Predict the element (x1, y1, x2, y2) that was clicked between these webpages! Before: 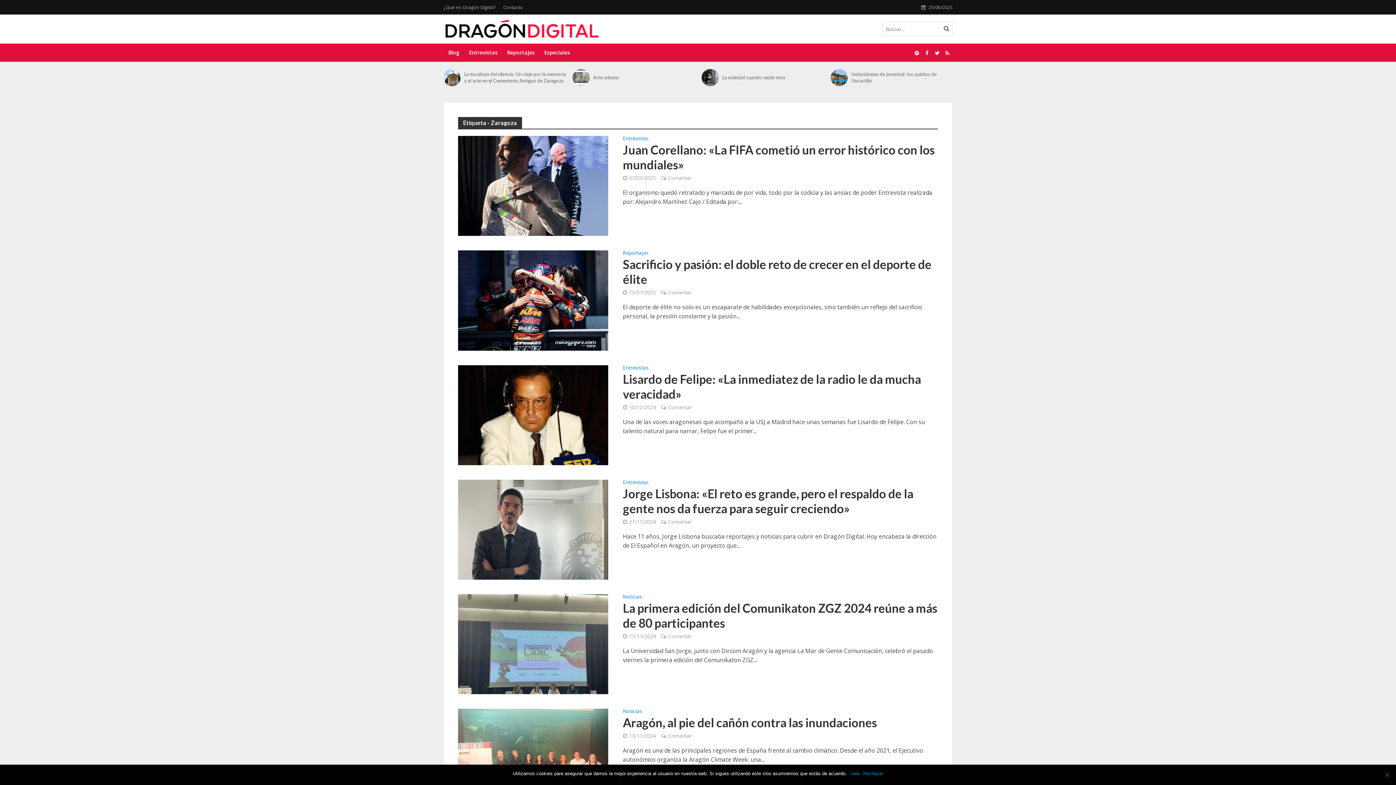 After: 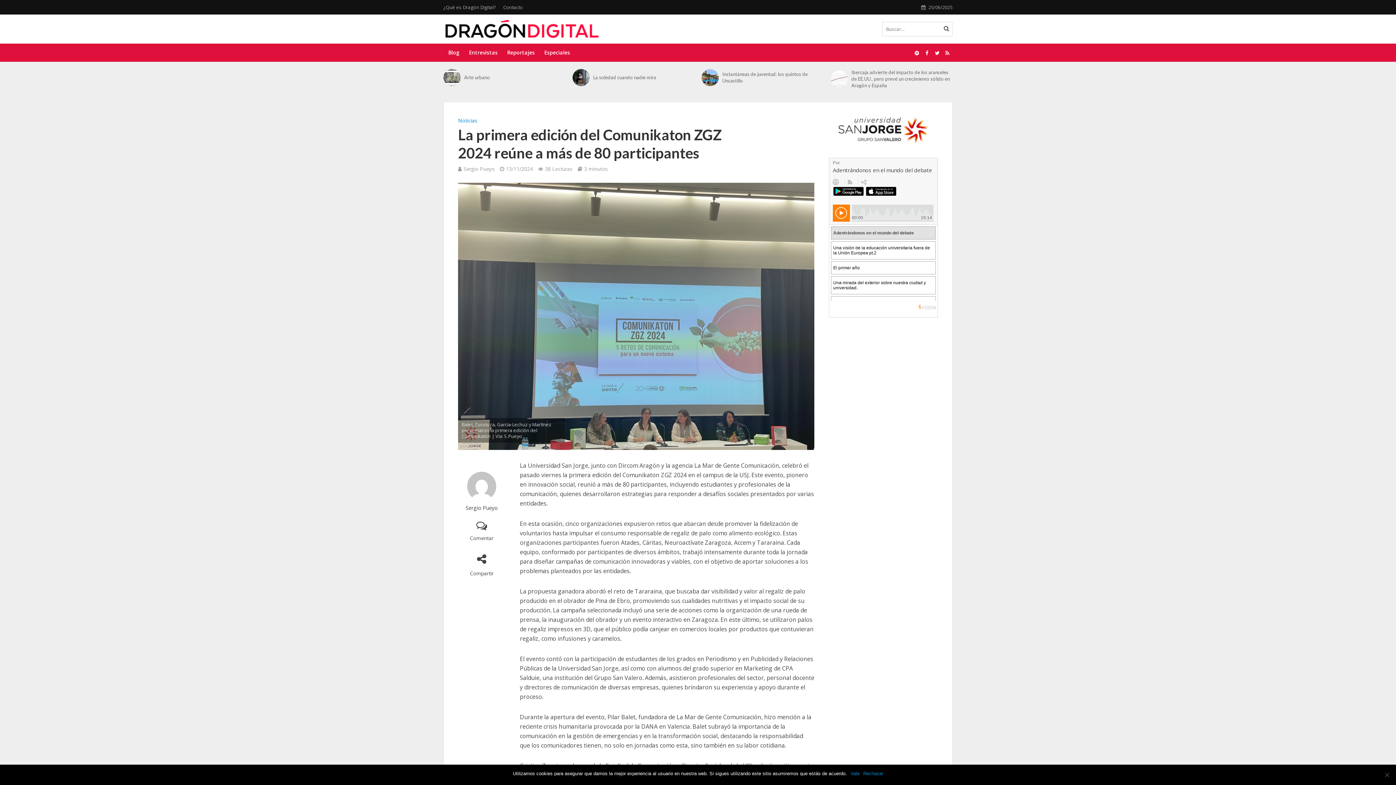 Action: bbox: (458, 639, 608, 647)